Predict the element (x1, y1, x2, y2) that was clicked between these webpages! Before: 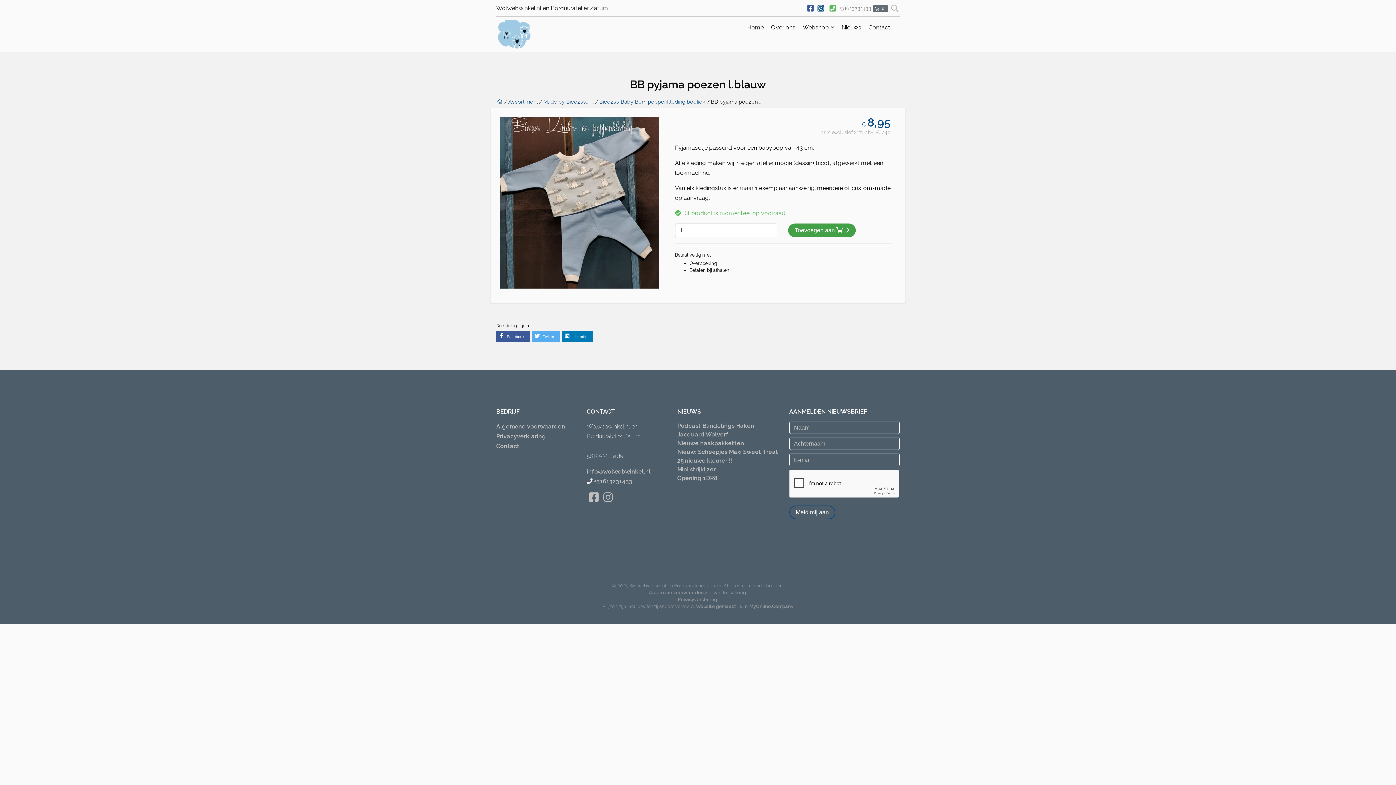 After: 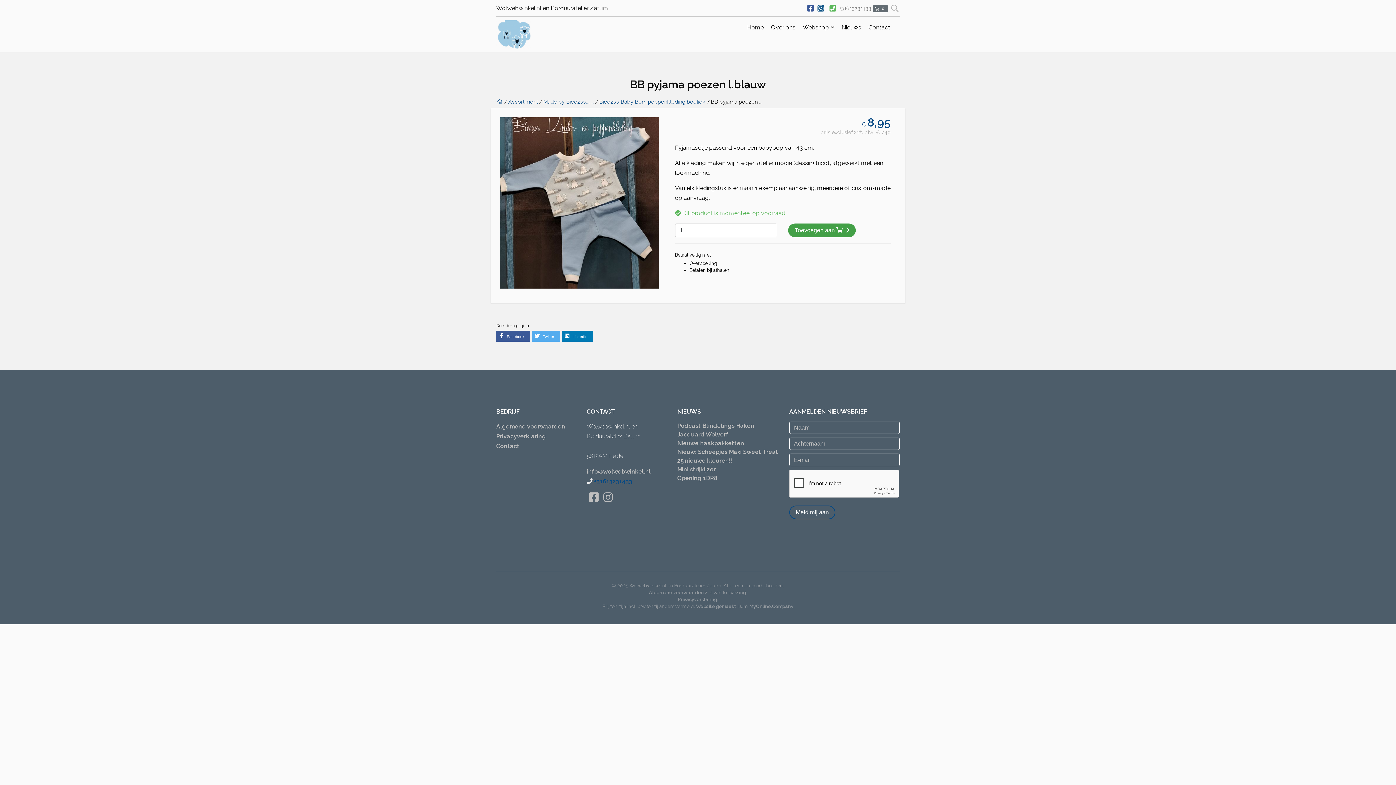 Action: bbox: (594, 478, 632, 484) label: +31613231433